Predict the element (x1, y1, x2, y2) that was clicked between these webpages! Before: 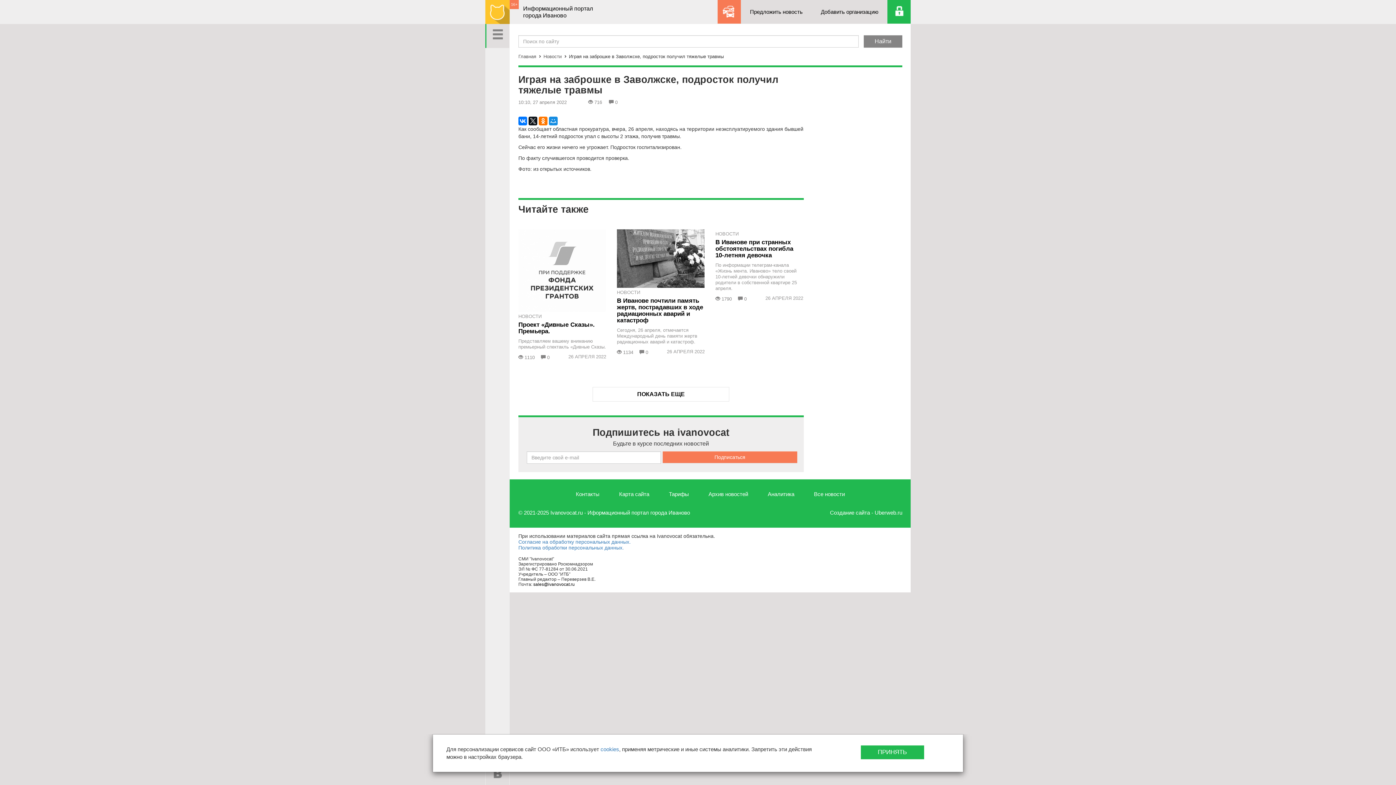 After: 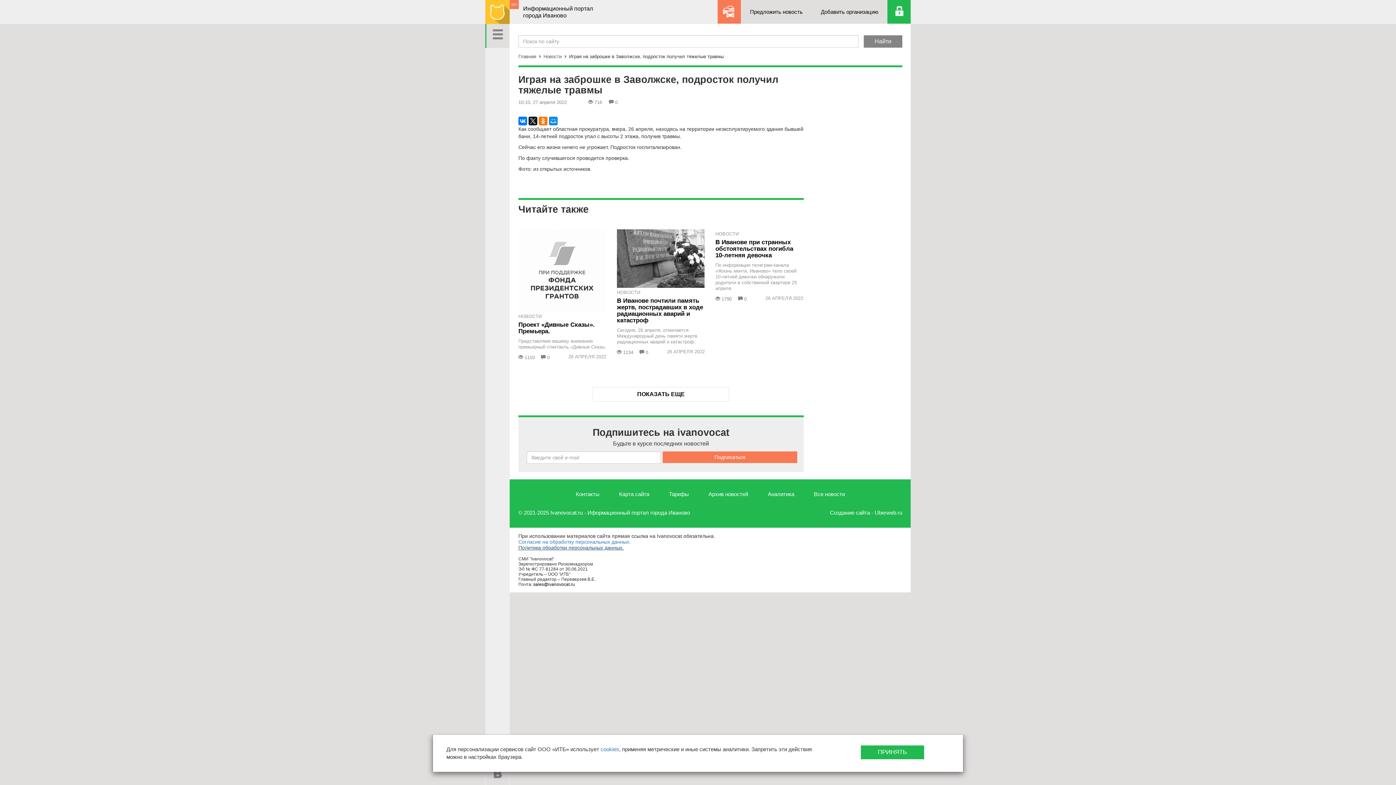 Action: label: Политика обработки персональных данных. bbox: (518, 544, 624, 550)